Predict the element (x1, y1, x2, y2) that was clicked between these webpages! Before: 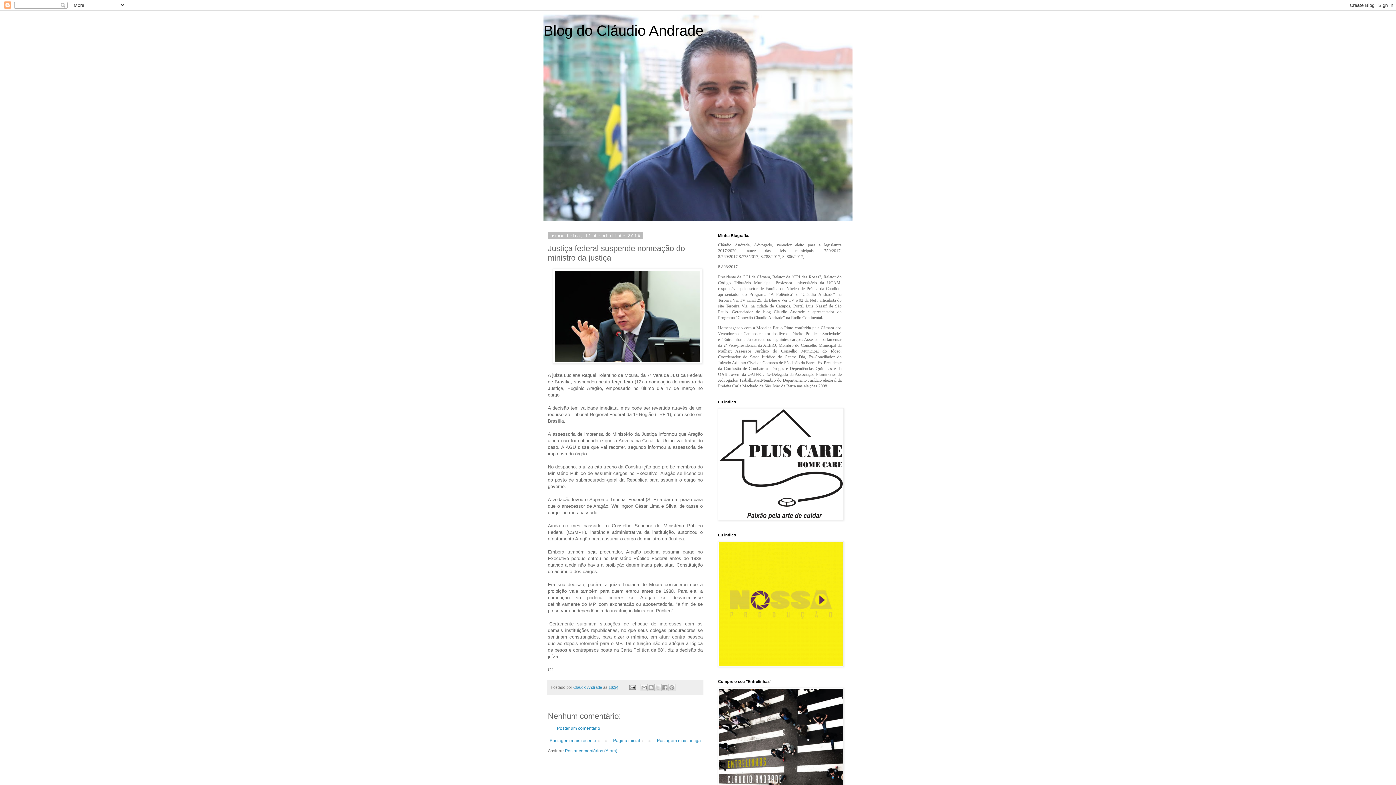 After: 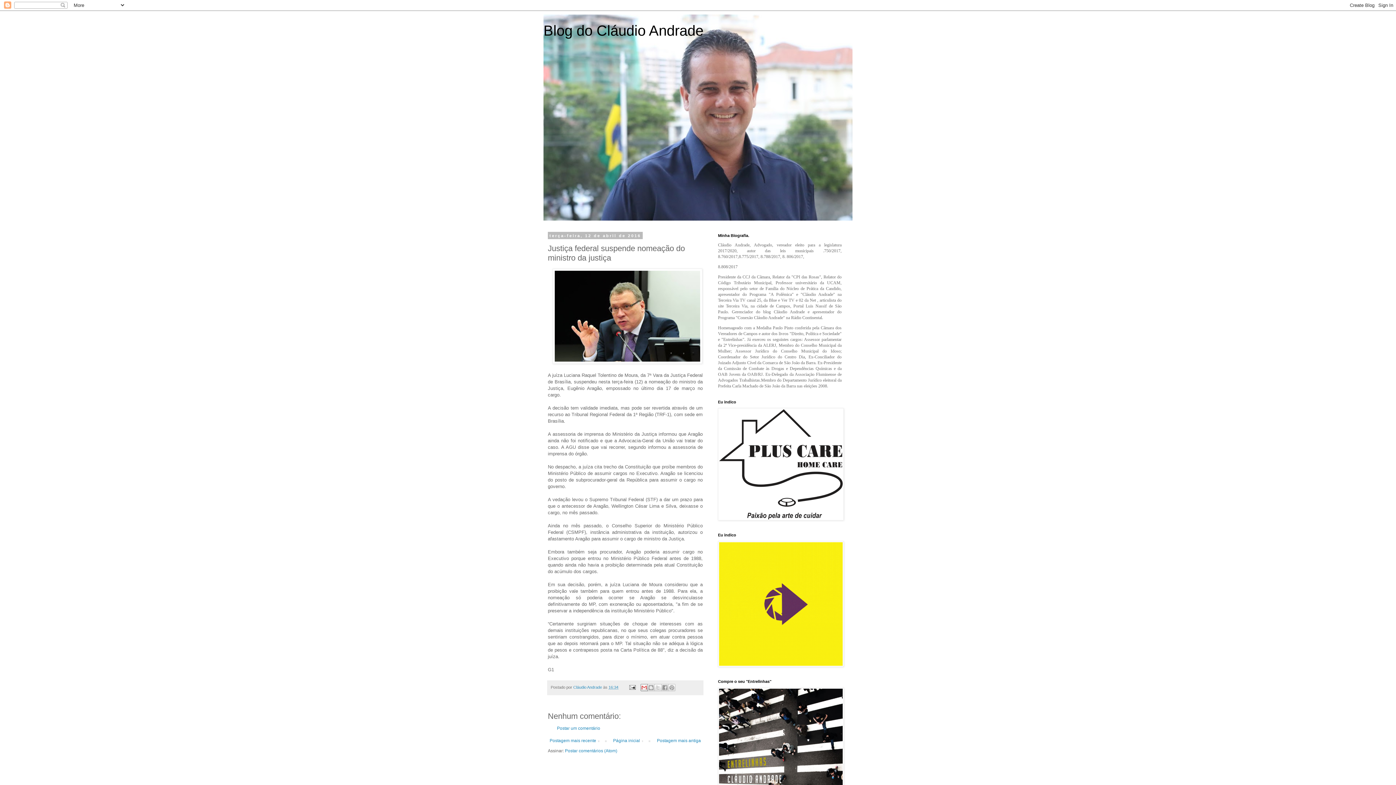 Action: bbox: (640, 684, 647, 691) label: Enviar por e-mail